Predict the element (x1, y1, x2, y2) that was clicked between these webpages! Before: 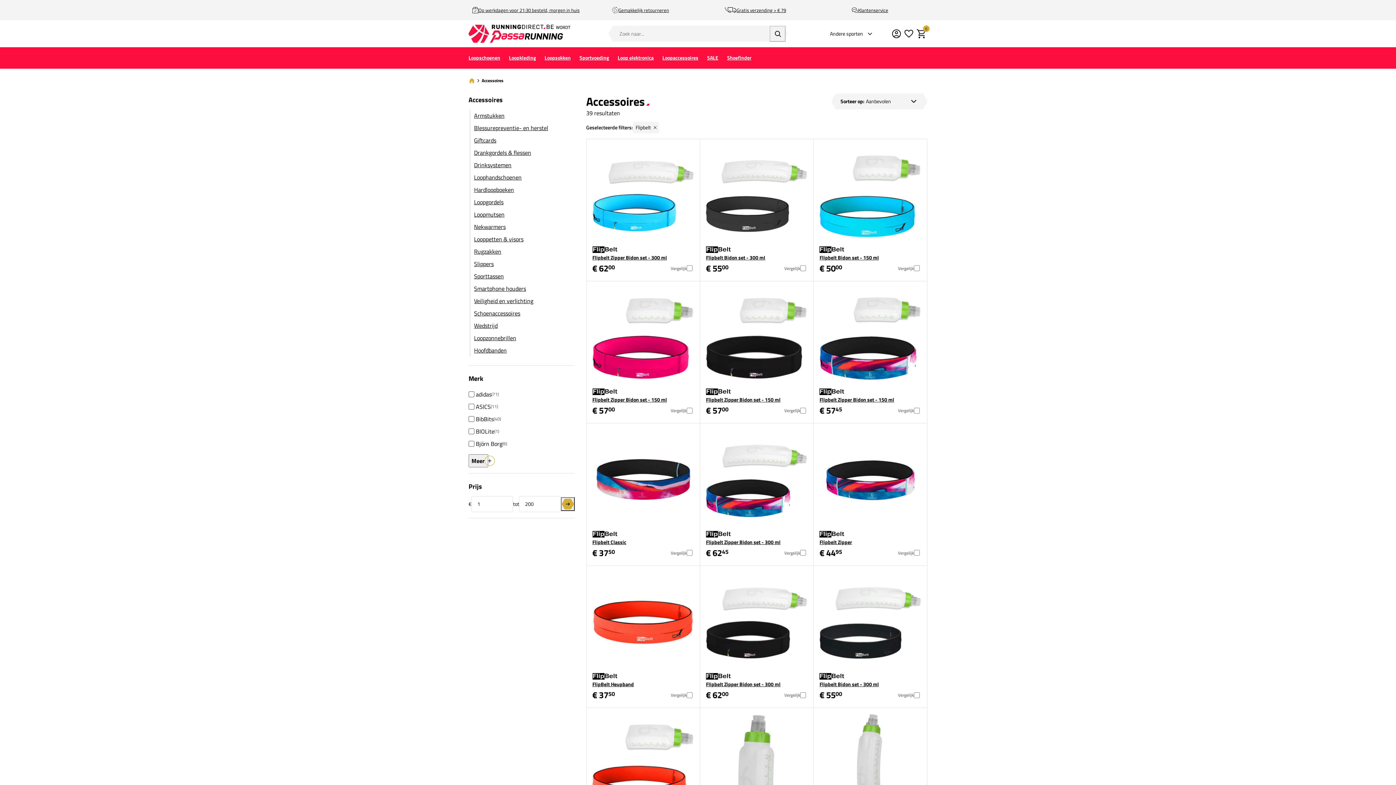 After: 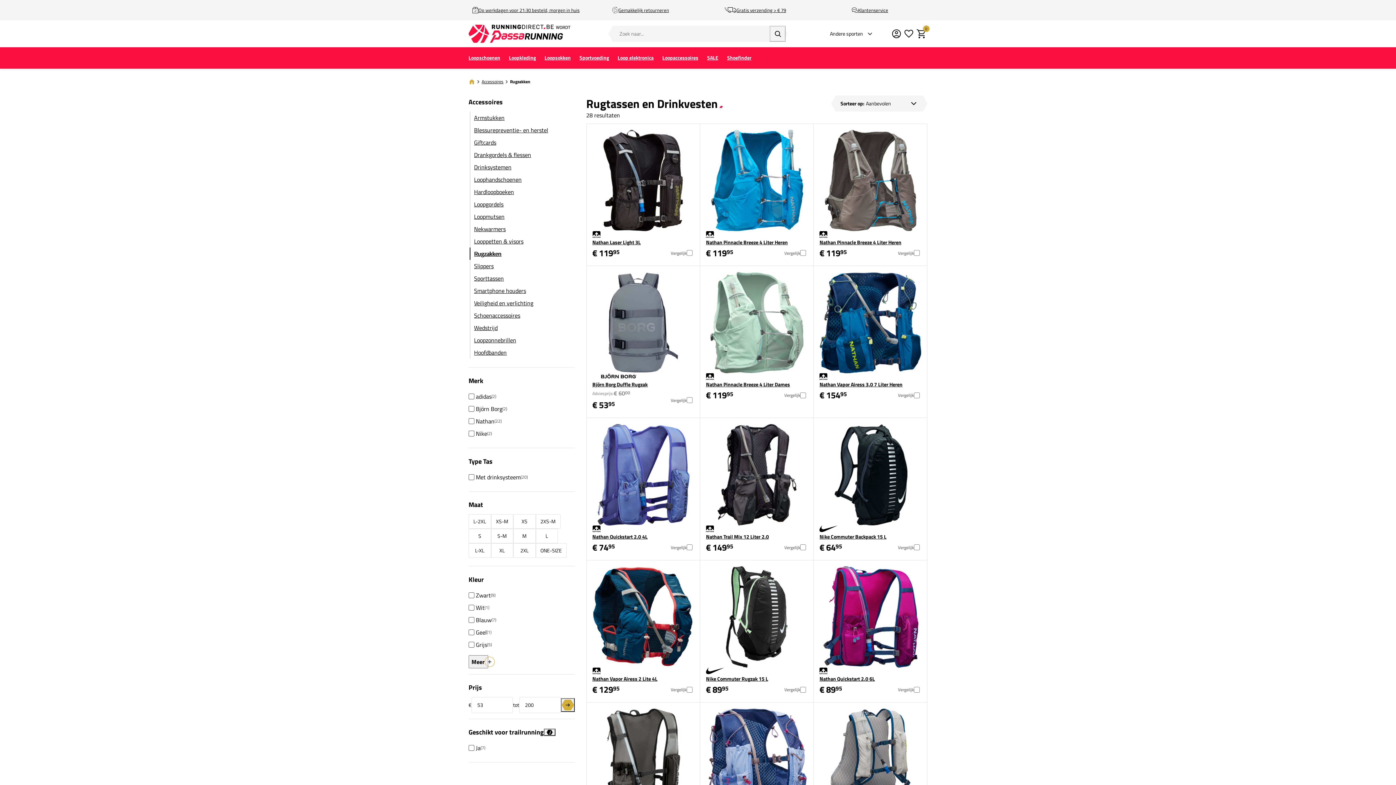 Action: bbox: (474, 245, 501, 257) label: Rugzakken